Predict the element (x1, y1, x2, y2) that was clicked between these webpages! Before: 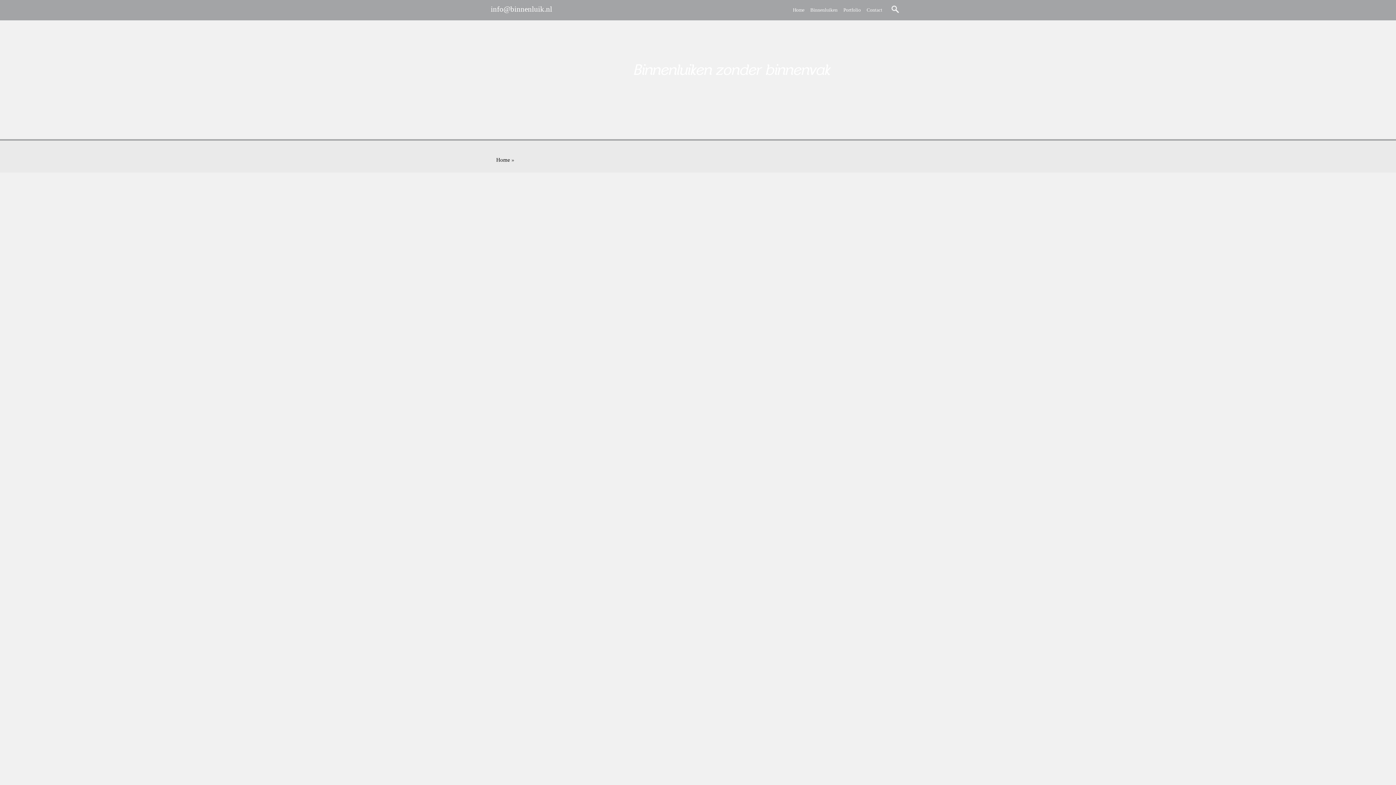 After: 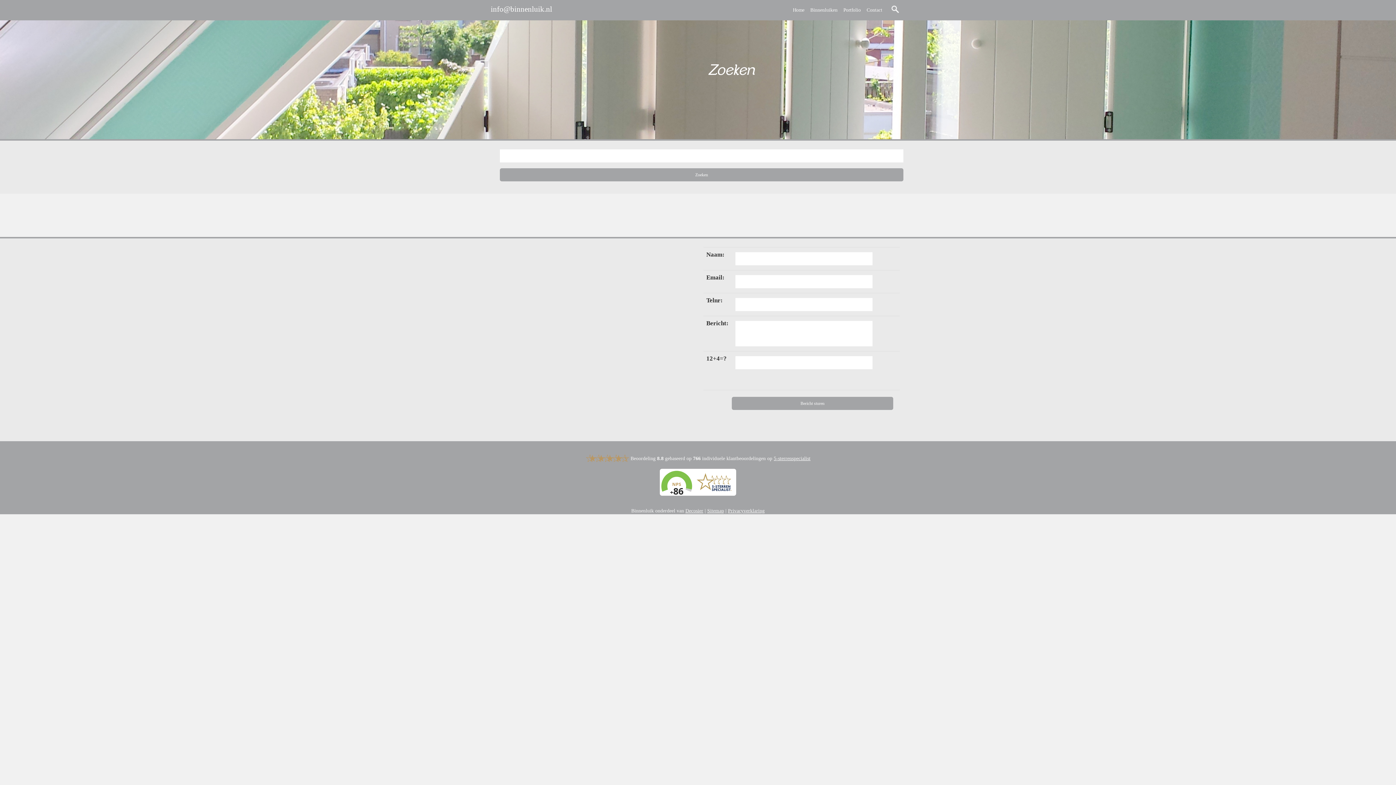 Action: bbox: (889, 5, 901, 12)